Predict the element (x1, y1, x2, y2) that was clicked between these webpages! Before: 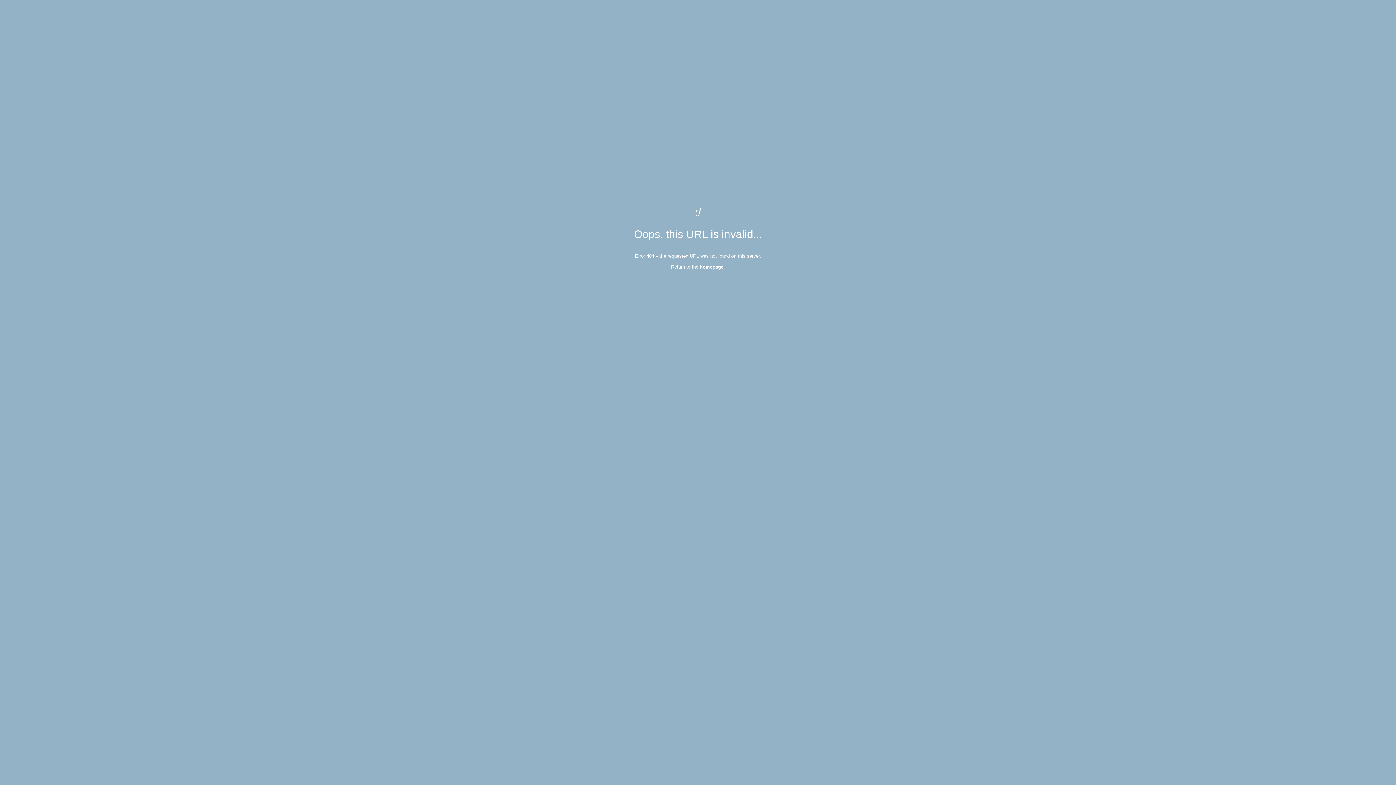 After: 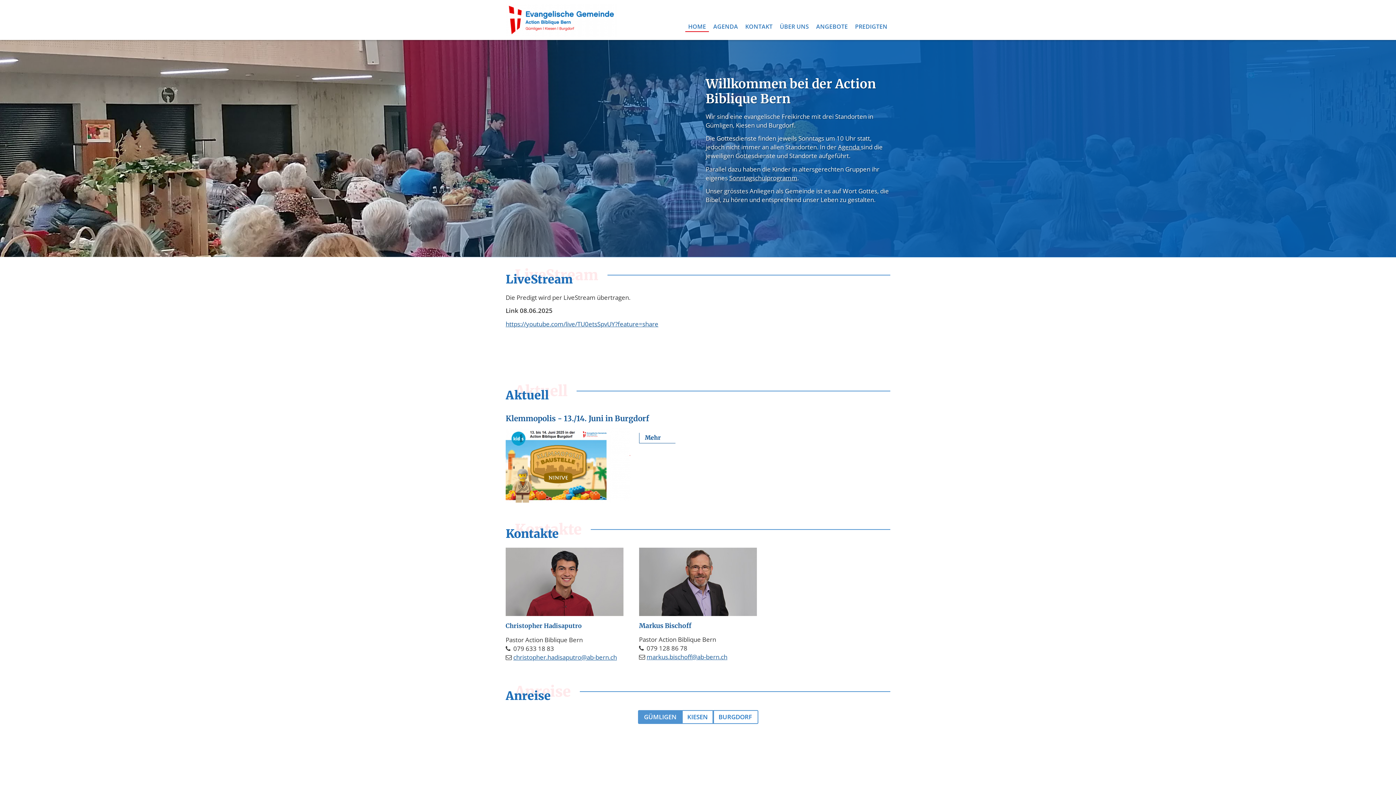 Action: bbox: (700, 264, 723, 269) label: homepage